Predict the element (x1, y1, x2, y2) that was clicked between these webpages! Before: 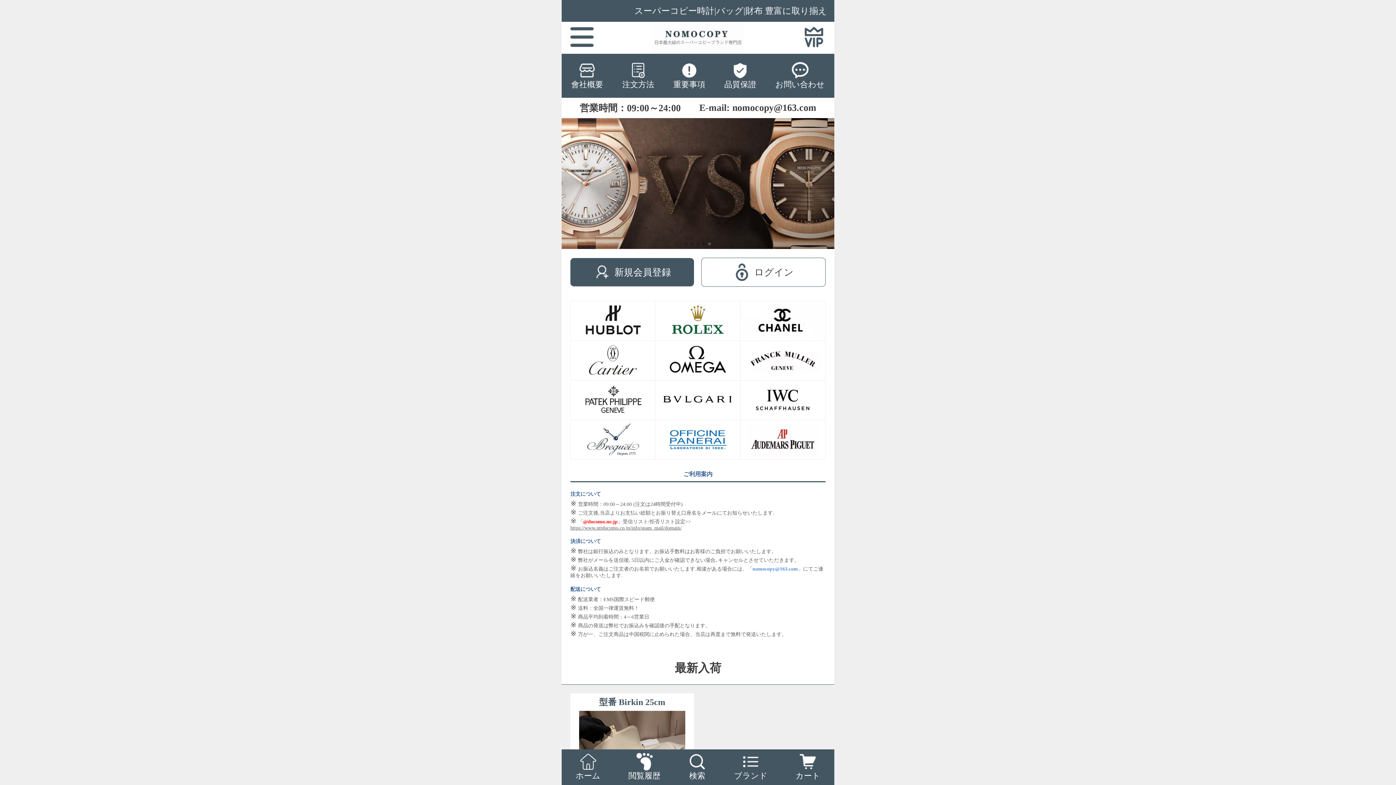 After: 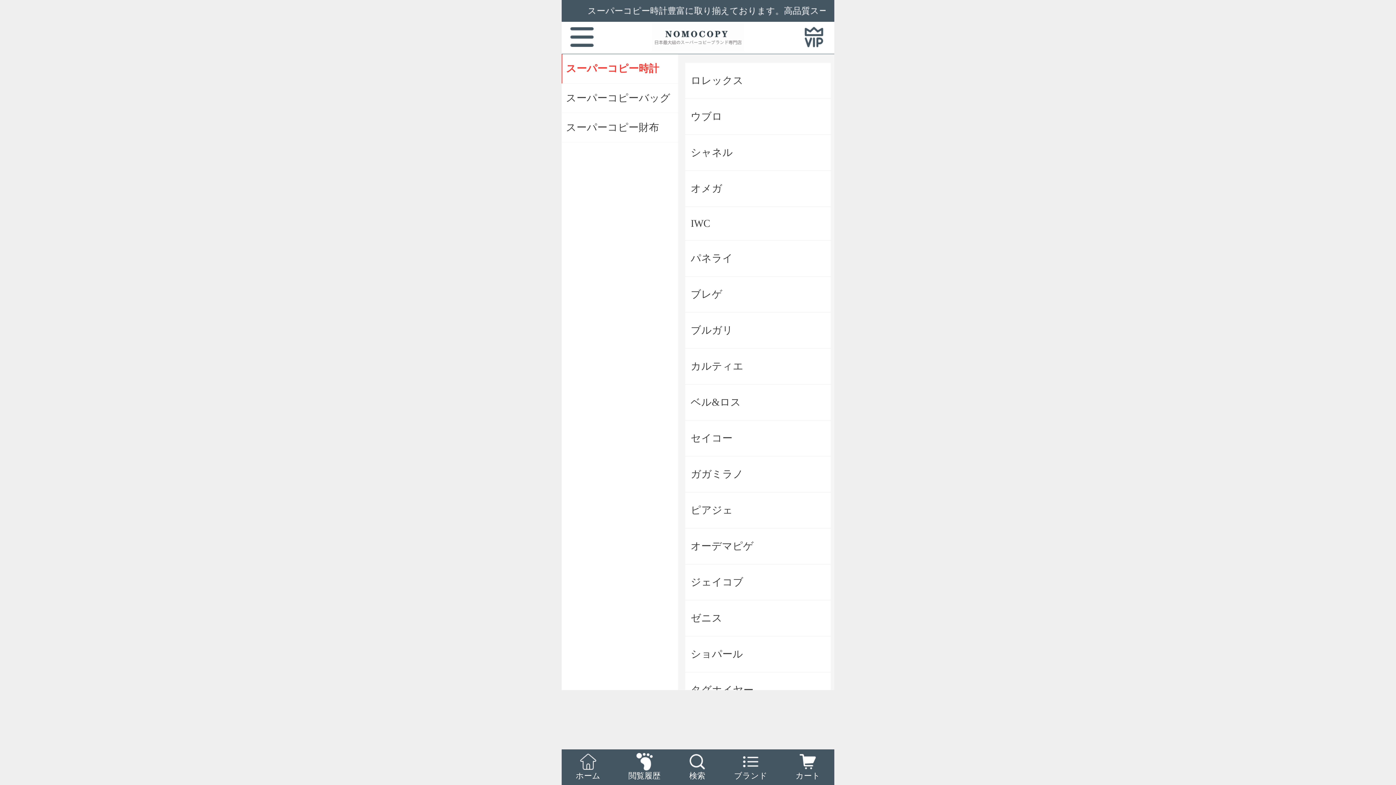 Action: label: ブランド bbox: (734, 753, 767, 781)